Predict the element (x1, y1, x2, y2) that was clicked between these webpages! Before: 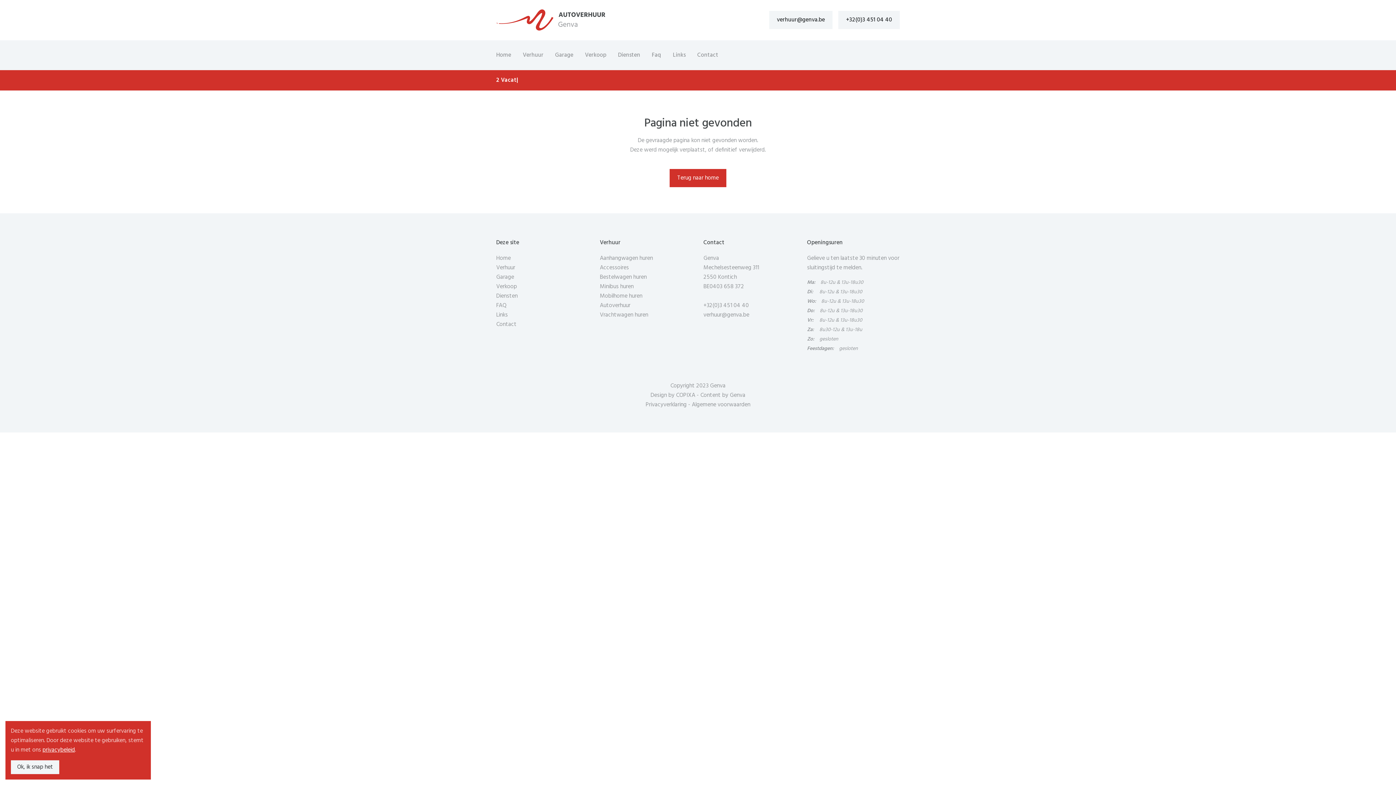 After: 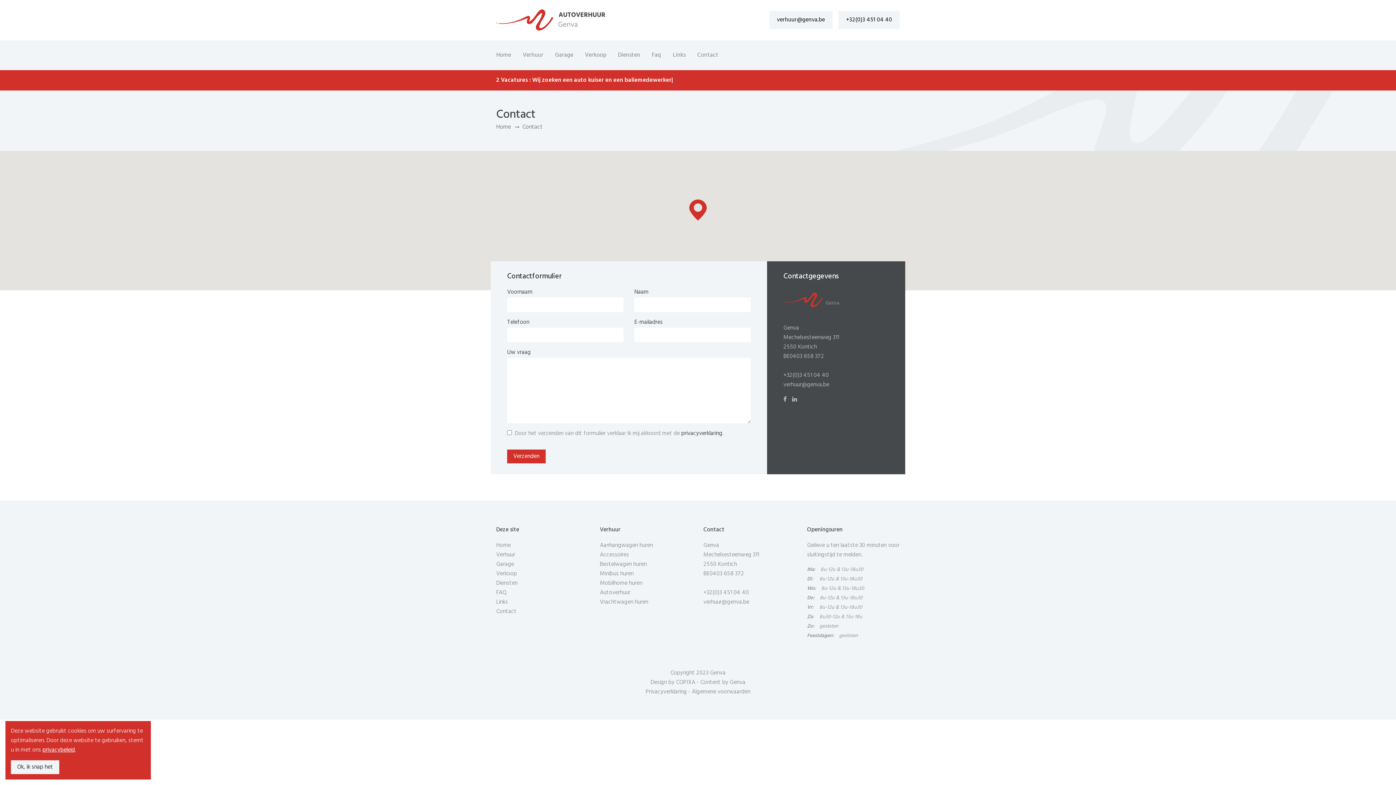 Action: bbox: (697, 49, 719, 60) label: Contact